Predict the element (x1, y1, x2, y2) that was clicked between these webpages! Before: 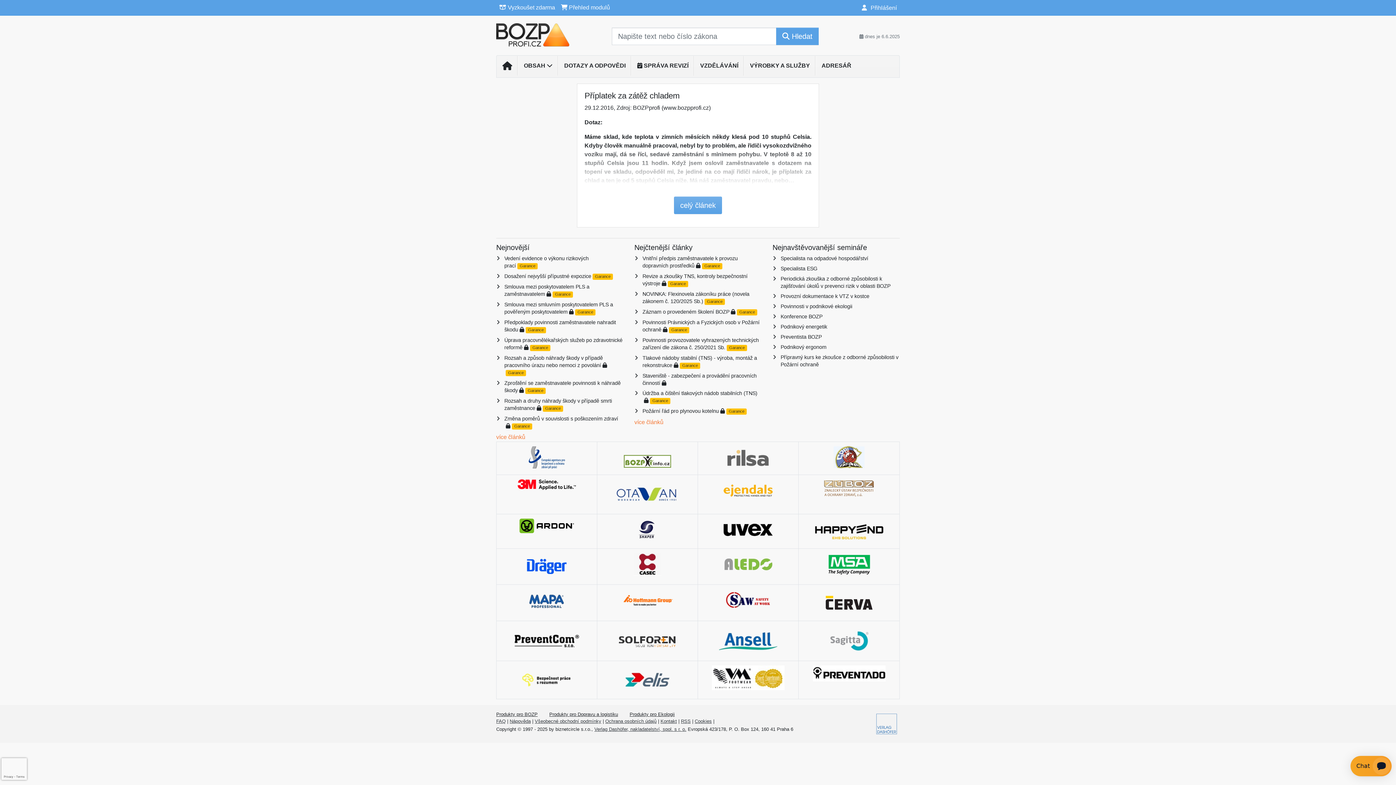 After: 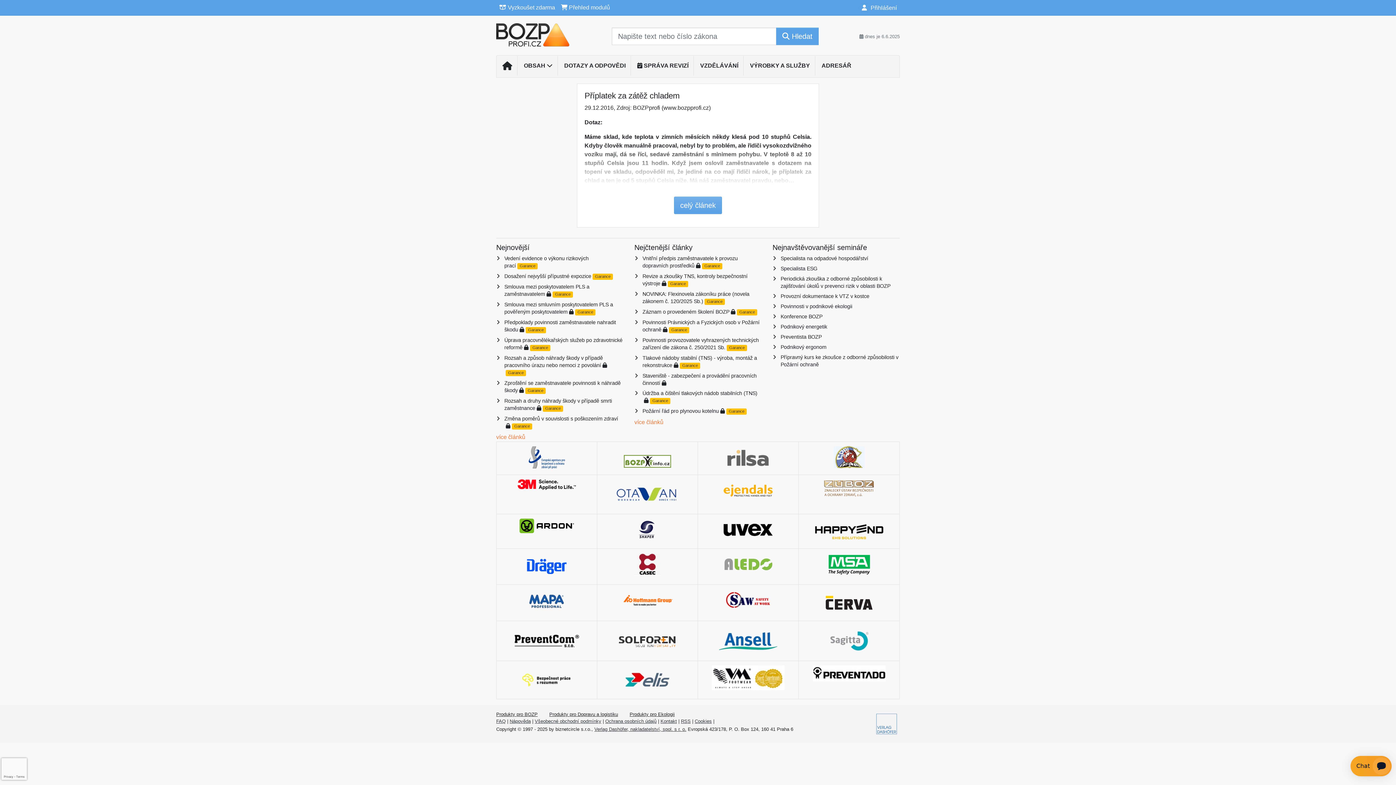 Action: bbox: (803, 553, 895, 575)